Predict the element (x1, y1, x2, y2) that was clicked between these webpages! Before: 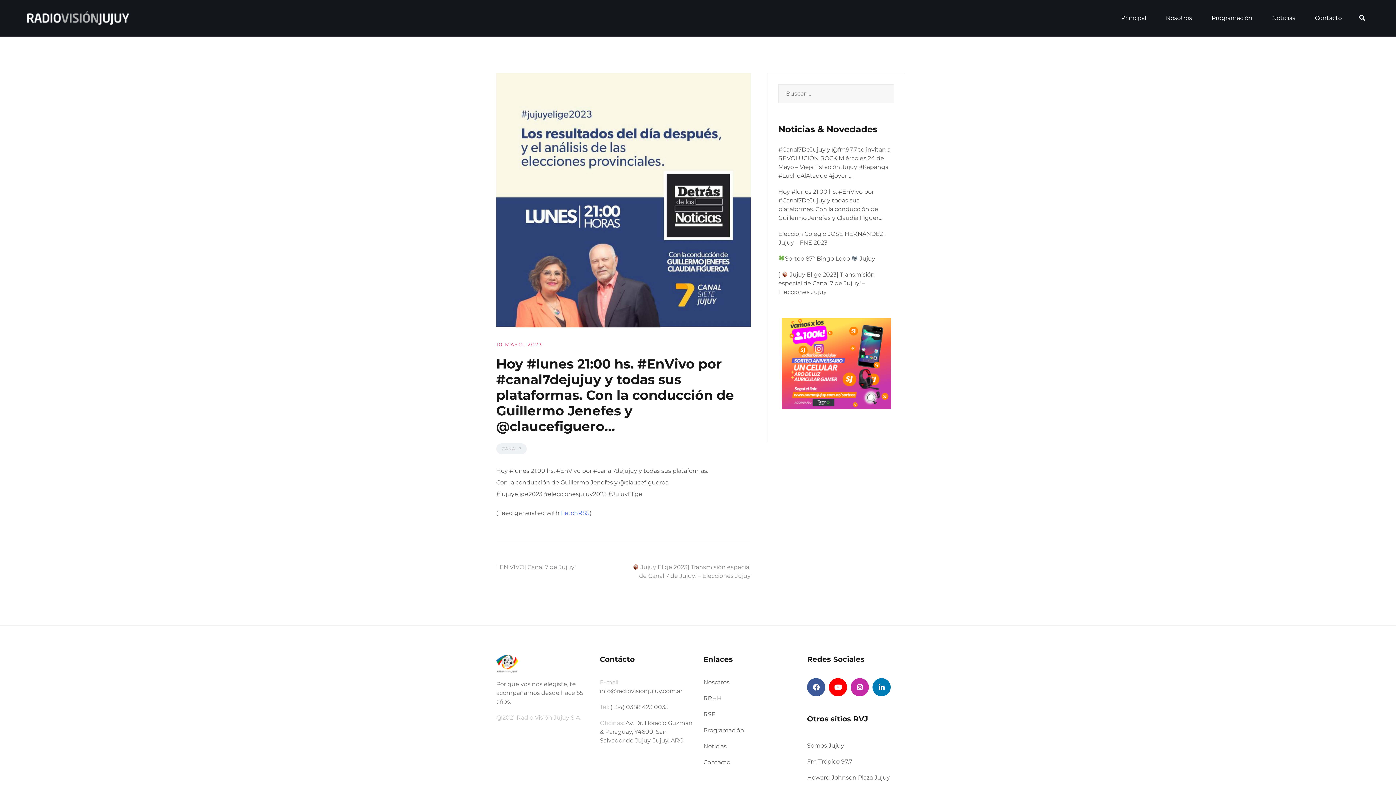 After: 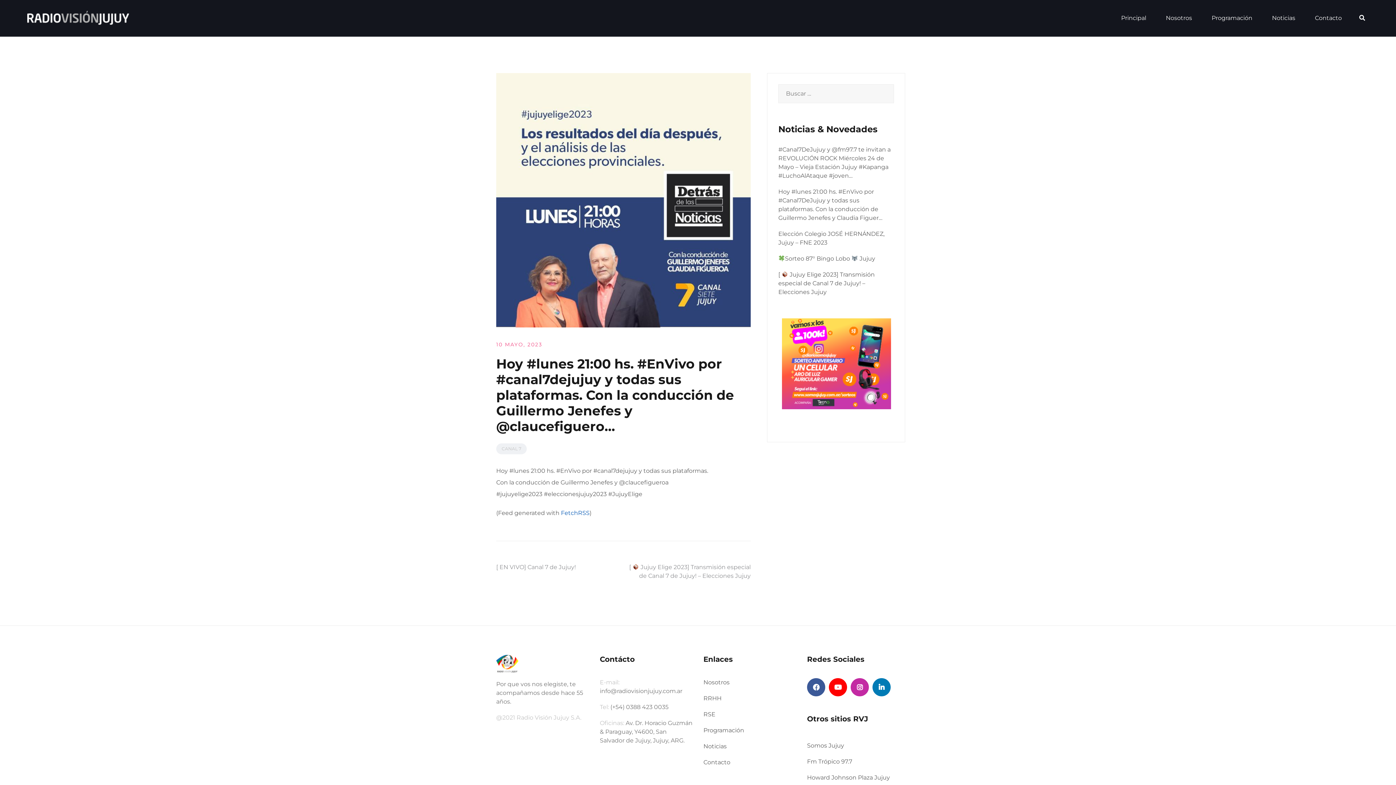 Action: bbox: (561, 509, 589, 516) label: FetchRSS